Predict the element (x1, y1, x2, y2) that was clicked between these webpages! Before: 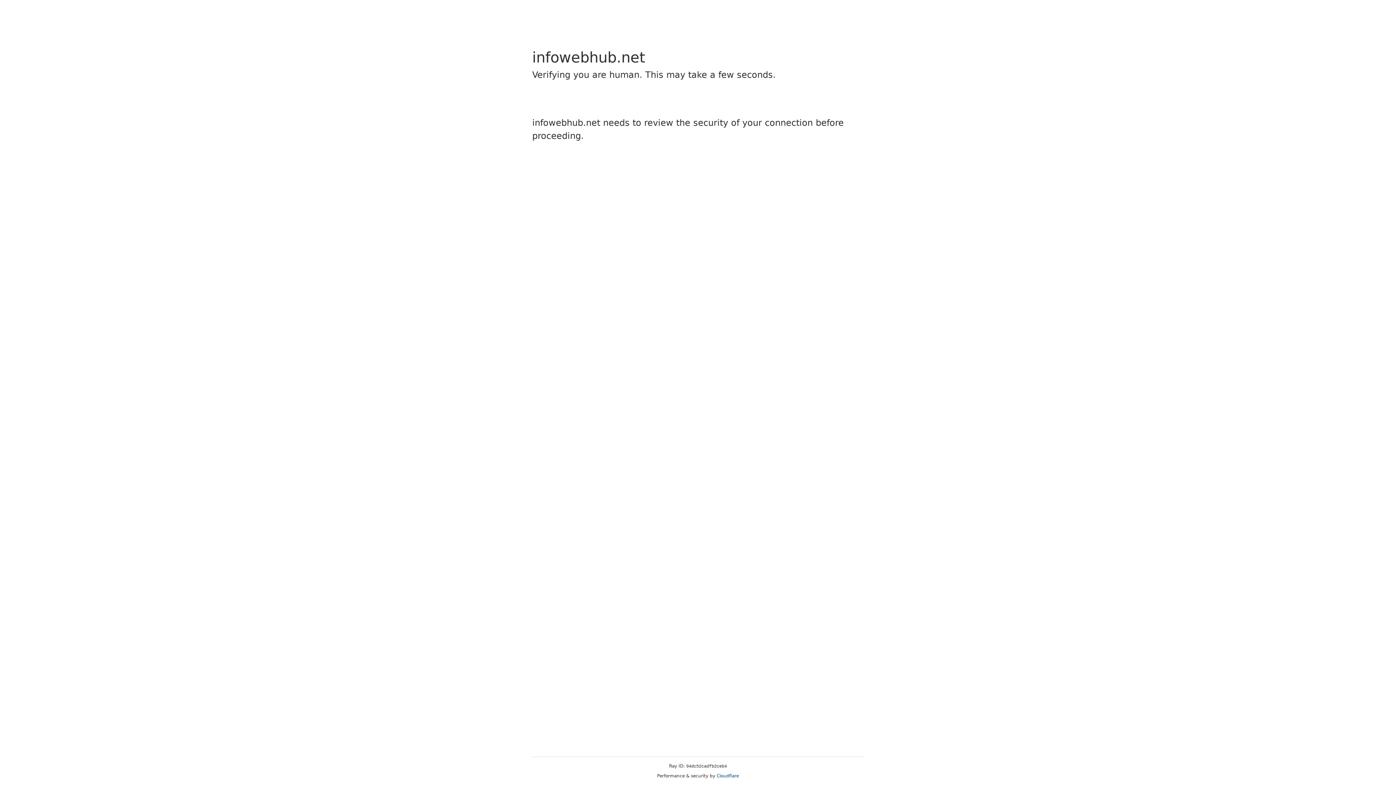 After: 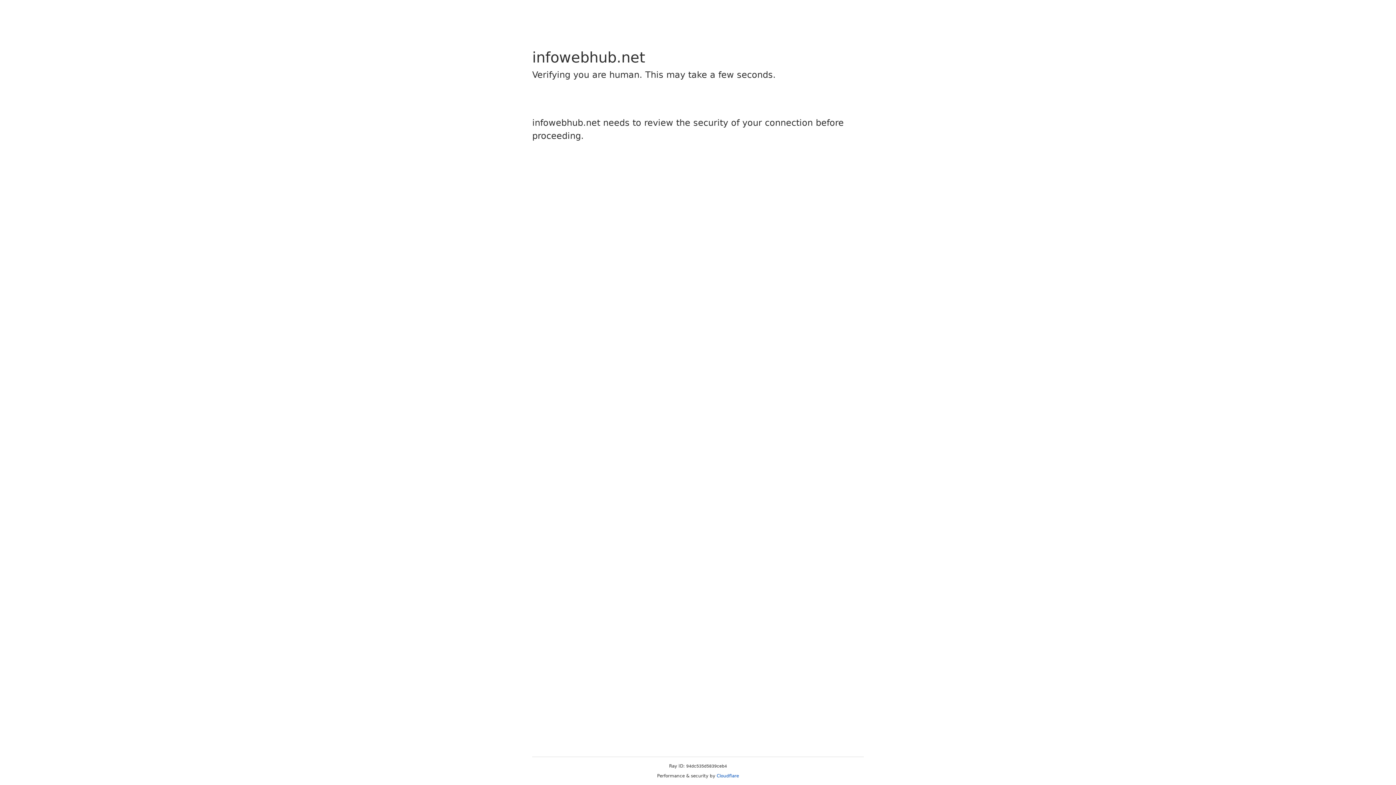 Action: label: Cloudflare bbox: (716, 773, 739, 778)